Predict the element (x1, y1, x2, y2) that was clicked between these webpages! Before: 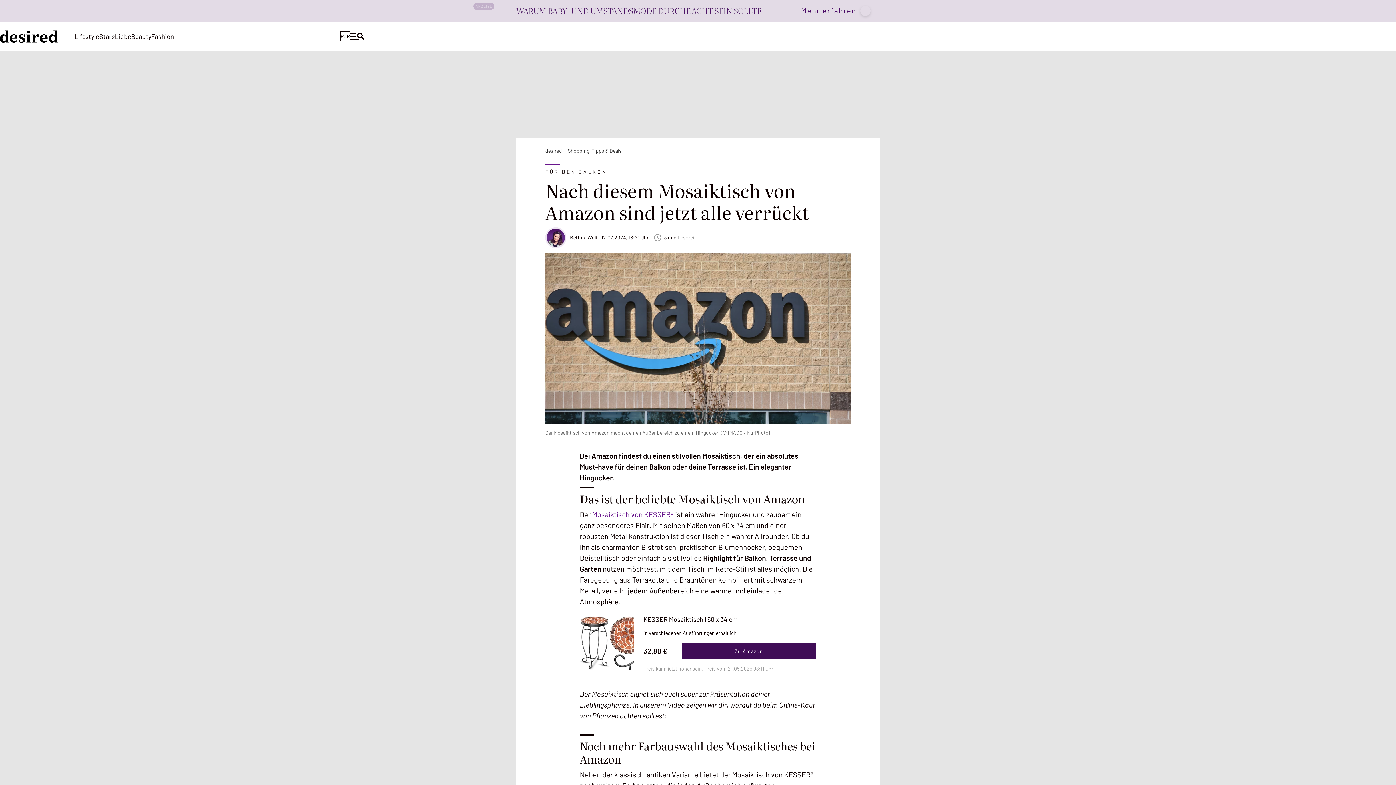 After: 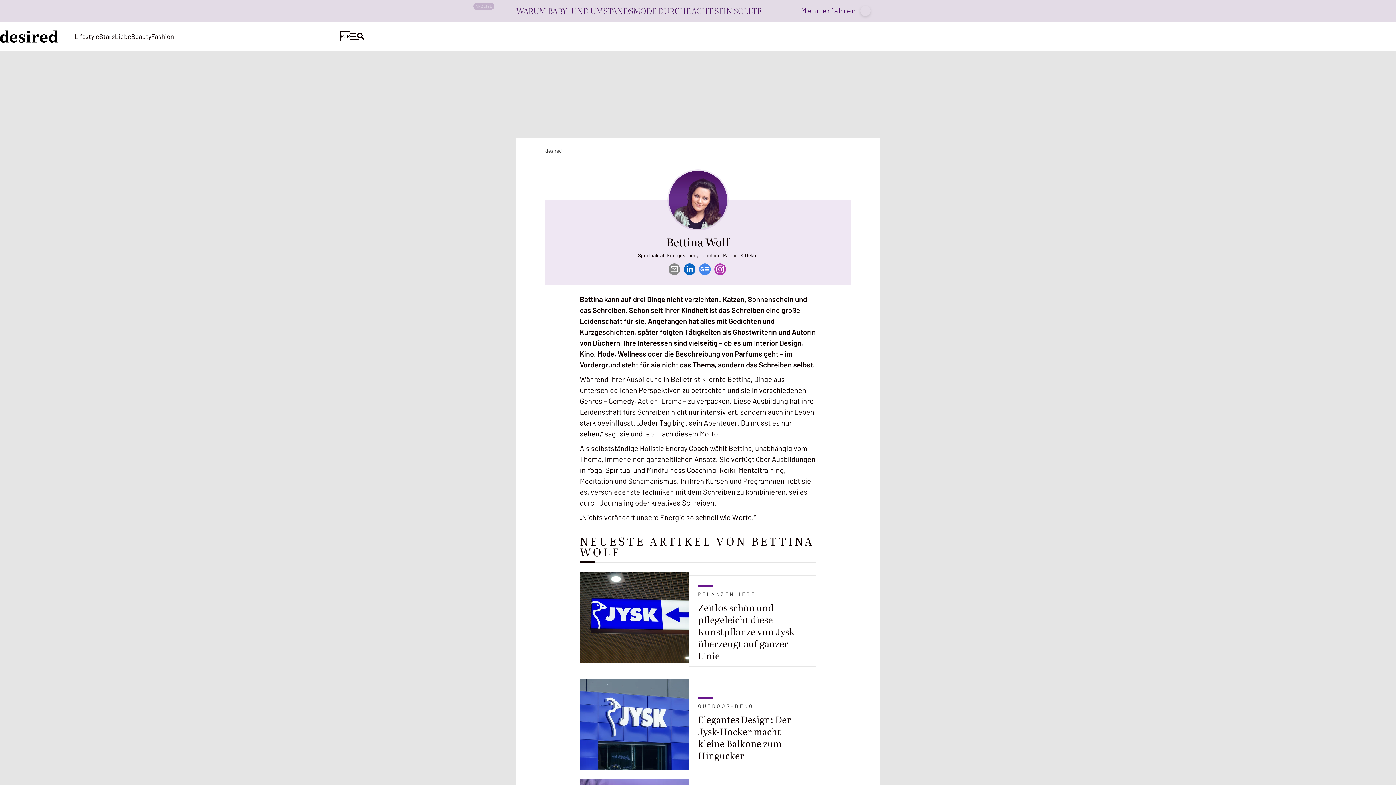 Action: bbox: (545, 234, 570, 240)